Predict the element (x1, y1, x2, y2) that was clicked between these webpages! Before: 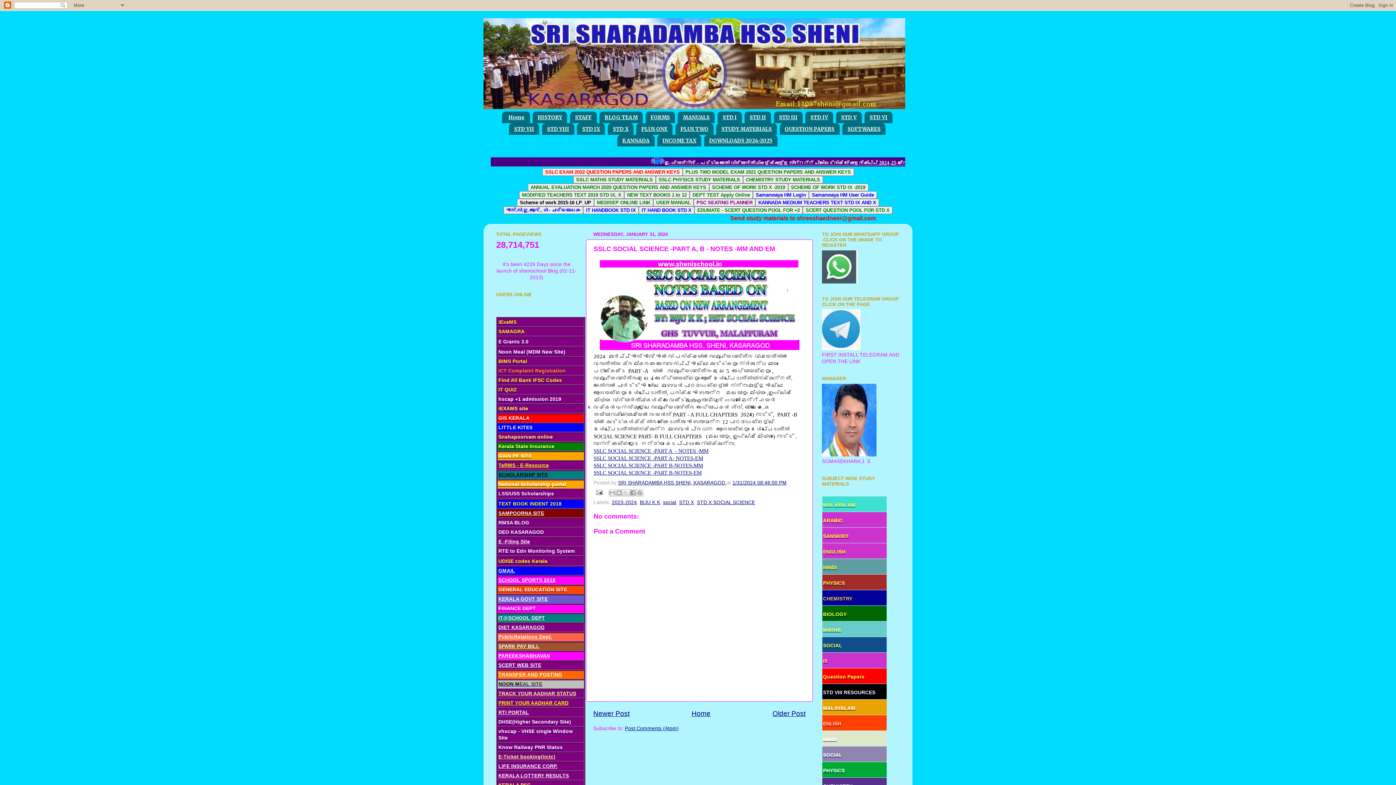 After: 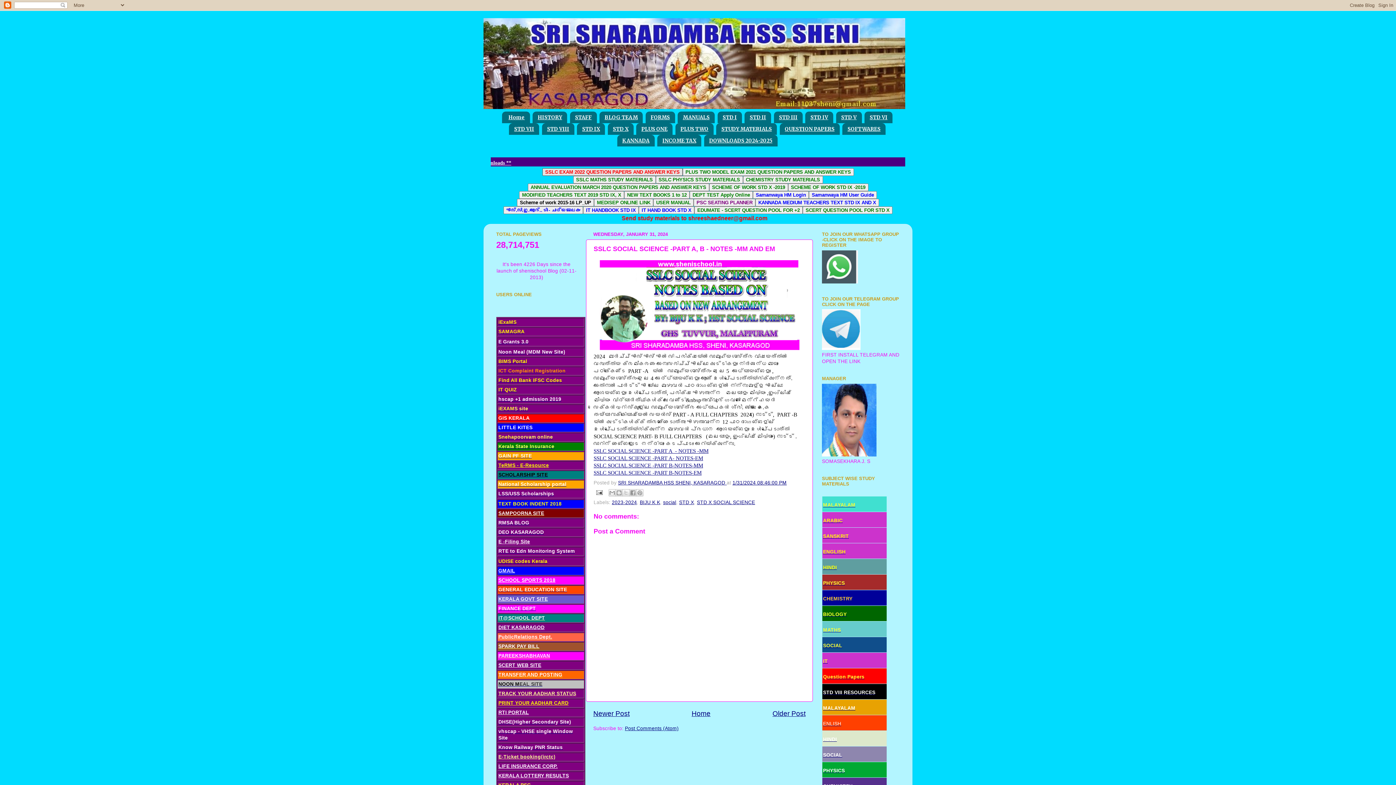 Action: label: SSLC EXAM 2022 QUESTION PAPERS AND ANSWER KEYS bbox: (542, 168, 682, 175)